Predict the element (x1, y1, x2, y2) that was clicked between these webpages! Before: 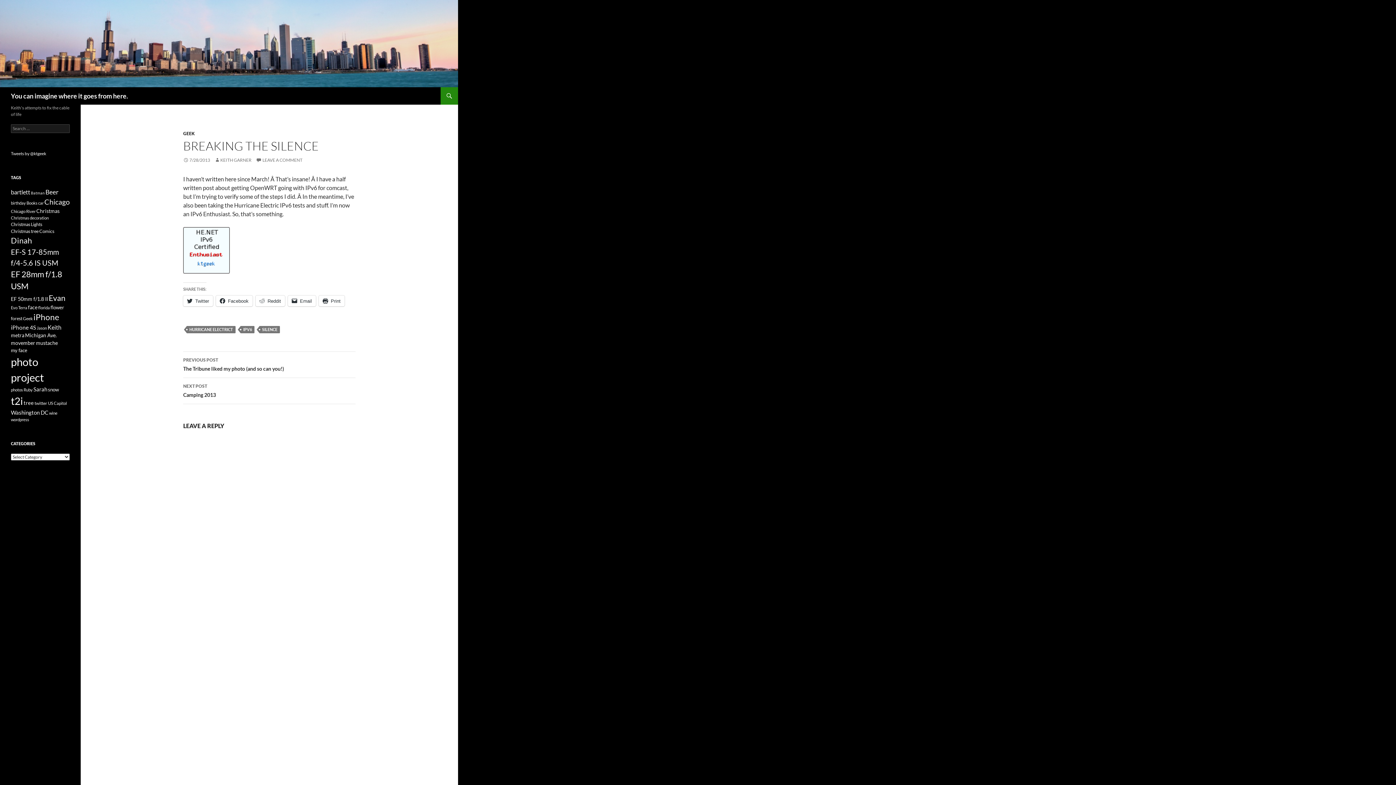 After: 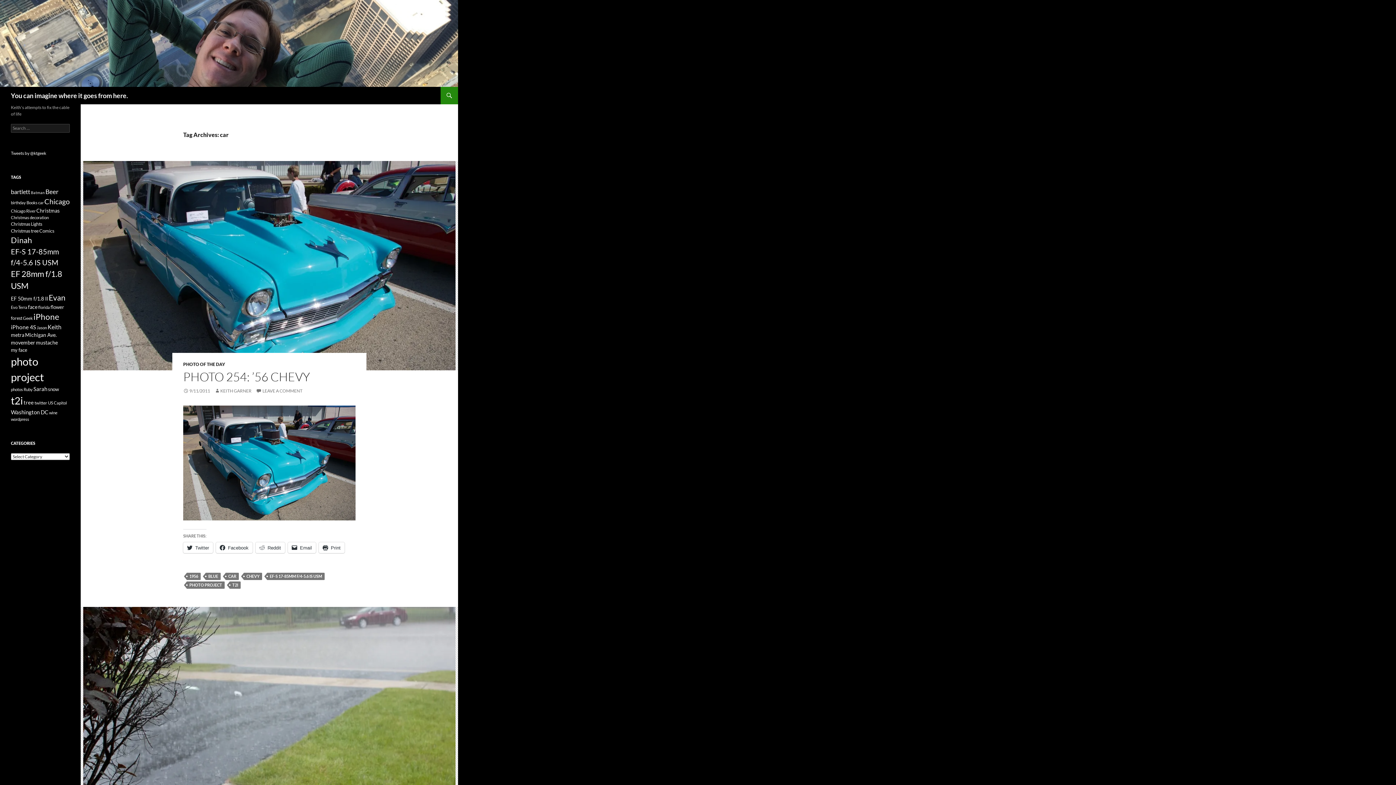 Action: bbox: (38, 200, 43, 205) label: car (6 items)